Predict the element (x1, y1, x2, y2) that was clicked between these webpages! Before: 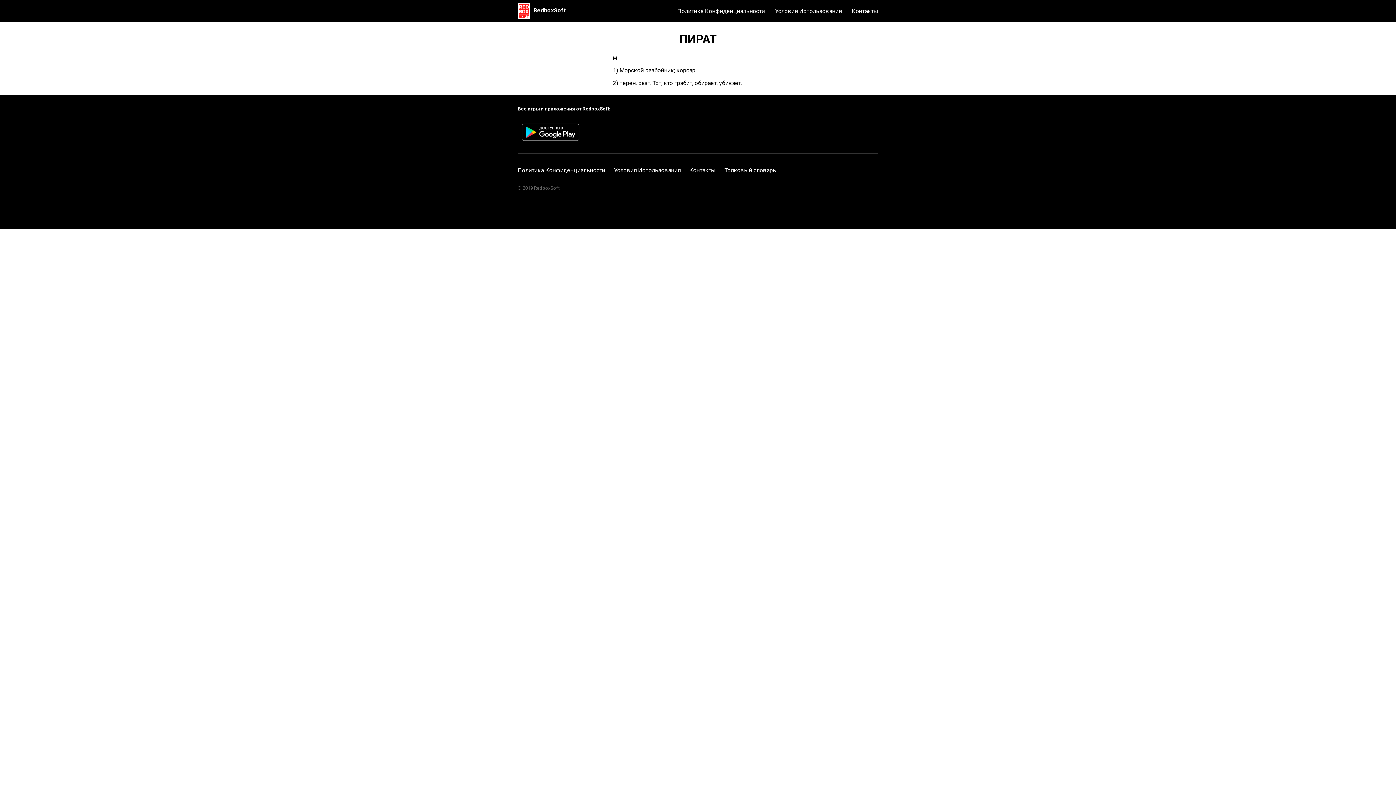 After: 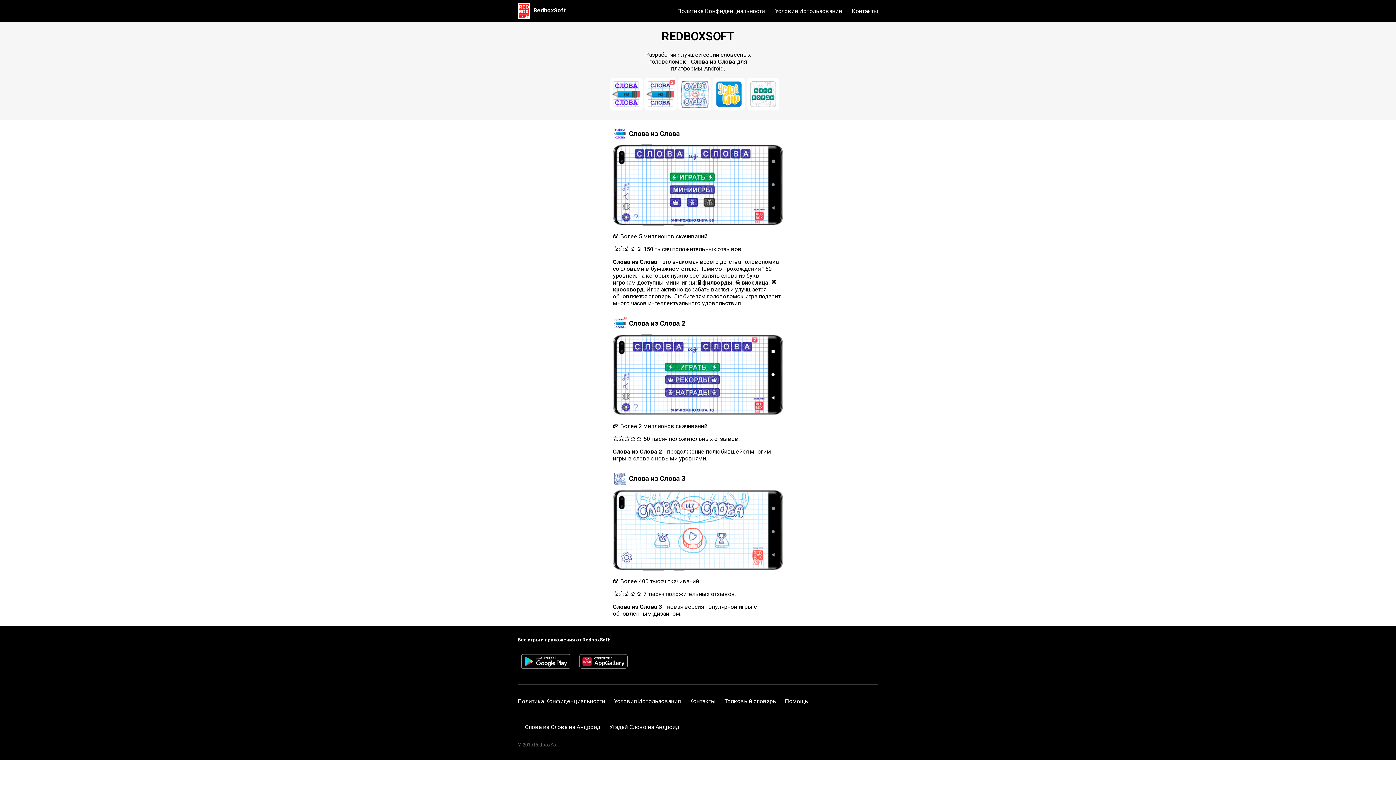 Action: bbox: (531, 6, 565, 13) label: RedboxSoft